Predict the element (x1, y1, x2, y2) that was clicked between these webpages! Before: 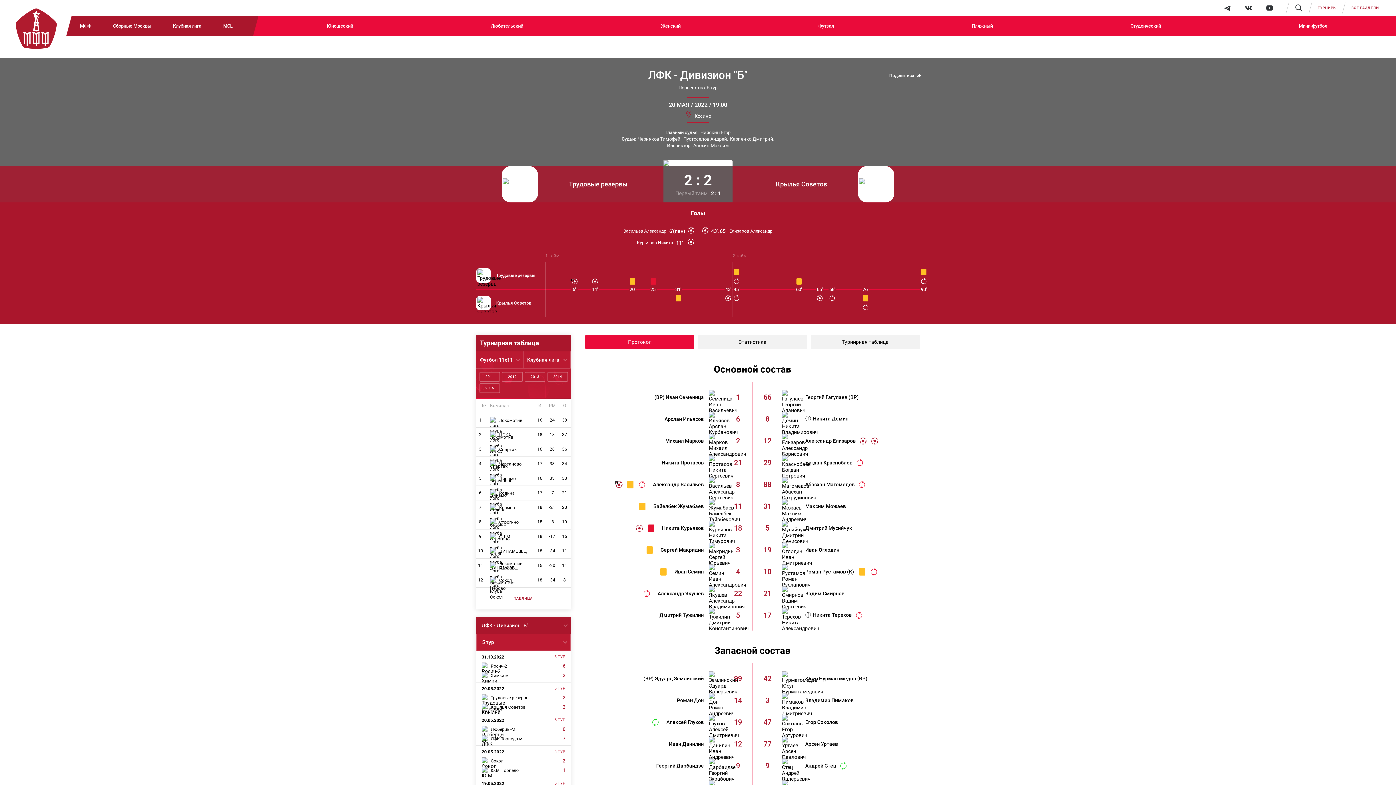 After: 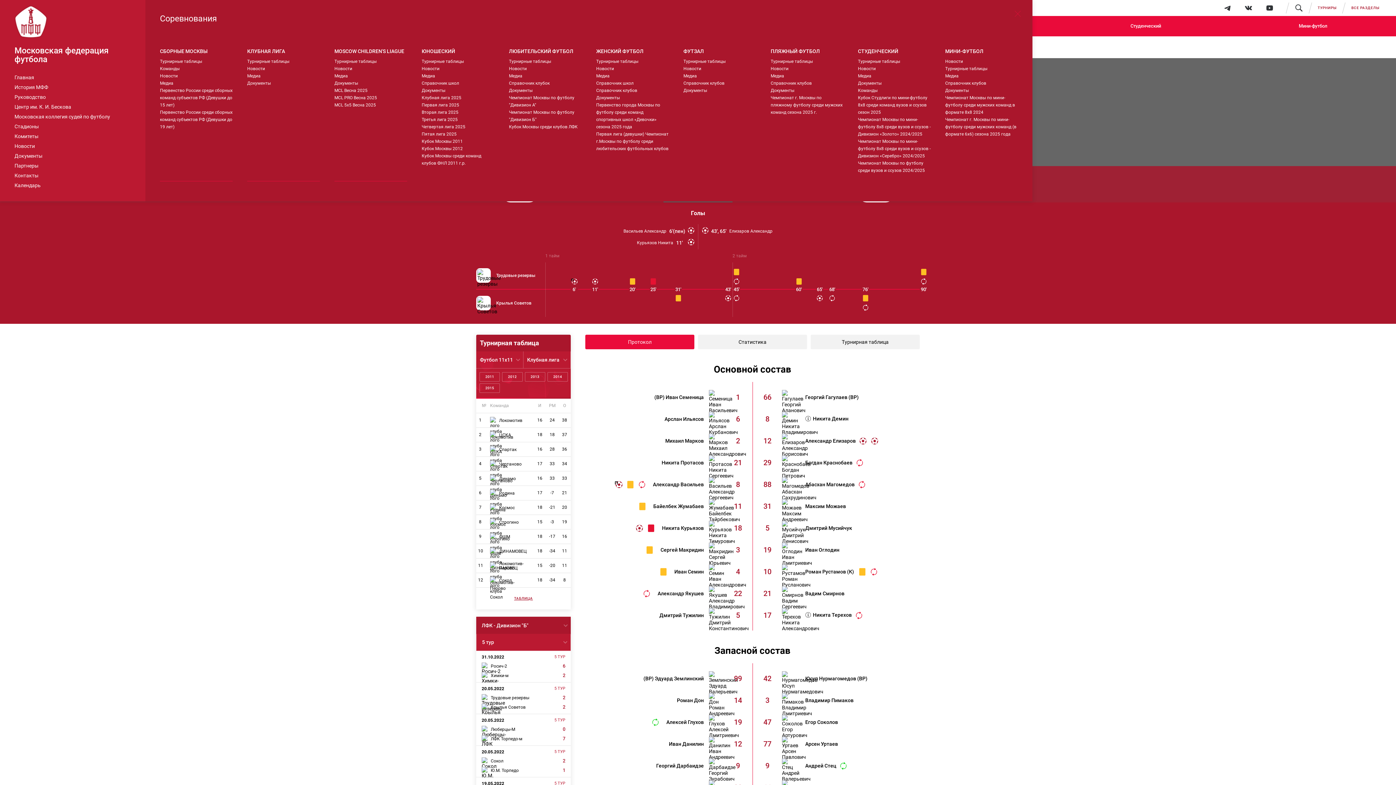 Action: bbox: (1344, 1, 1387, 14) label: ВСЕ РАЗДЕЛЫ